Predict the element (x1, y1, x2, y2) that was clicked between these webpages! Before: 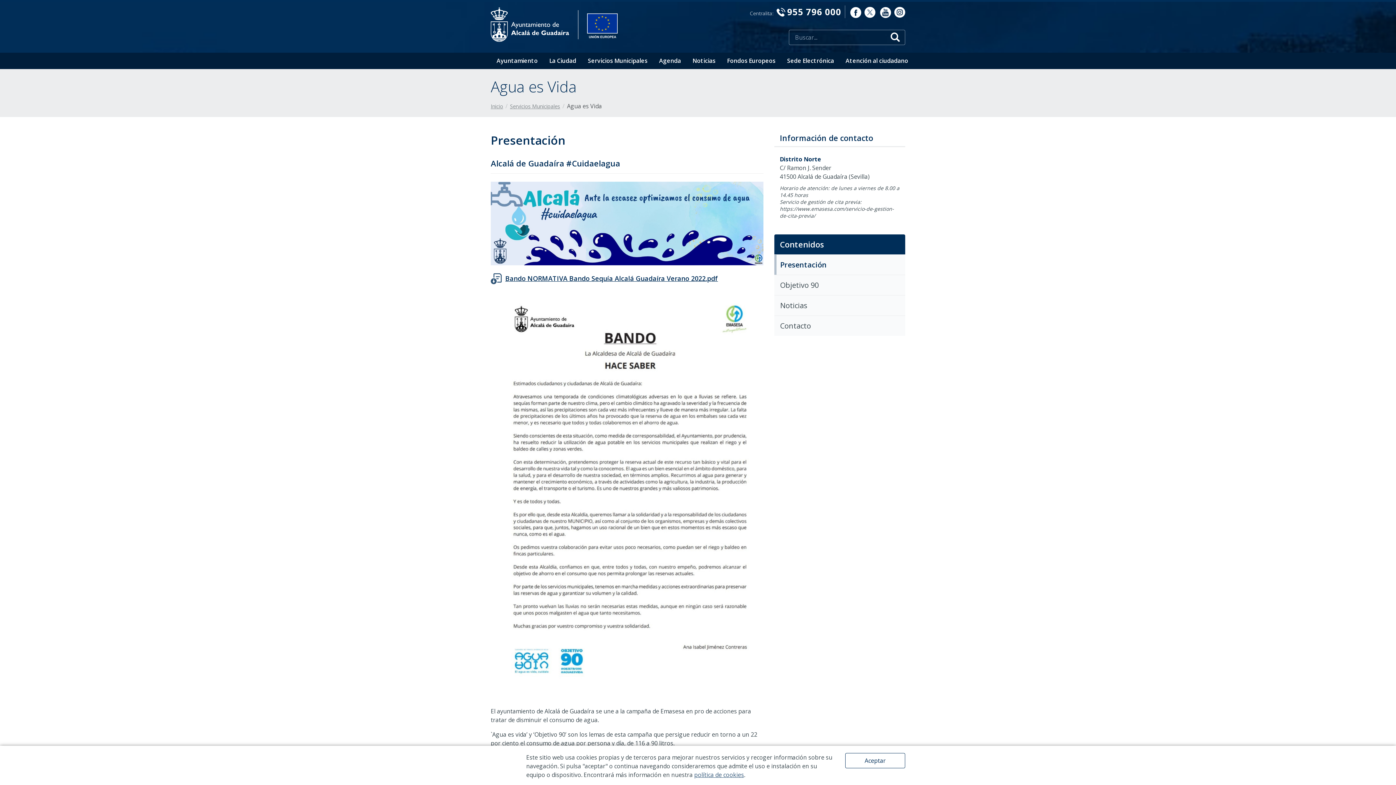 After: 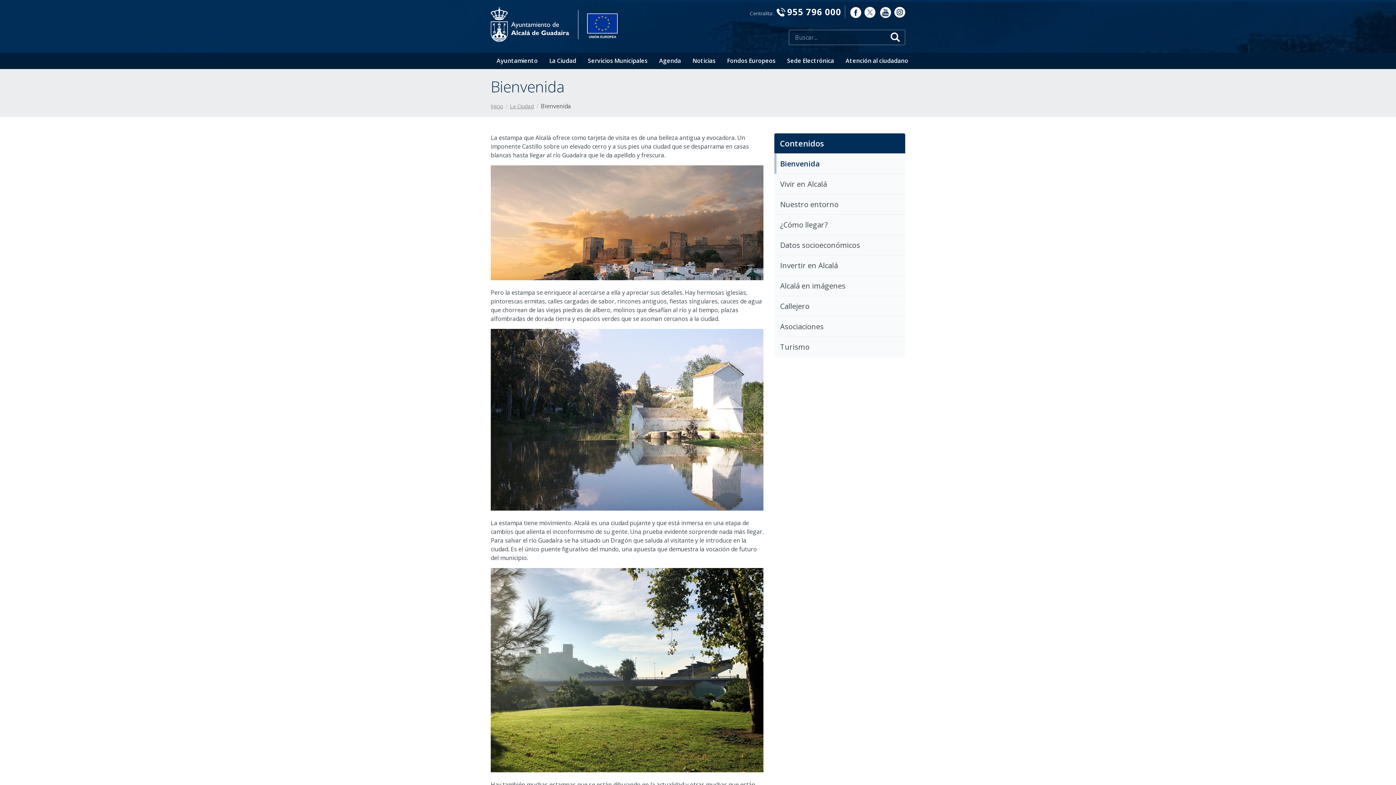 Action: bbox: (543, 52, 582, 69) label: La Ciudad